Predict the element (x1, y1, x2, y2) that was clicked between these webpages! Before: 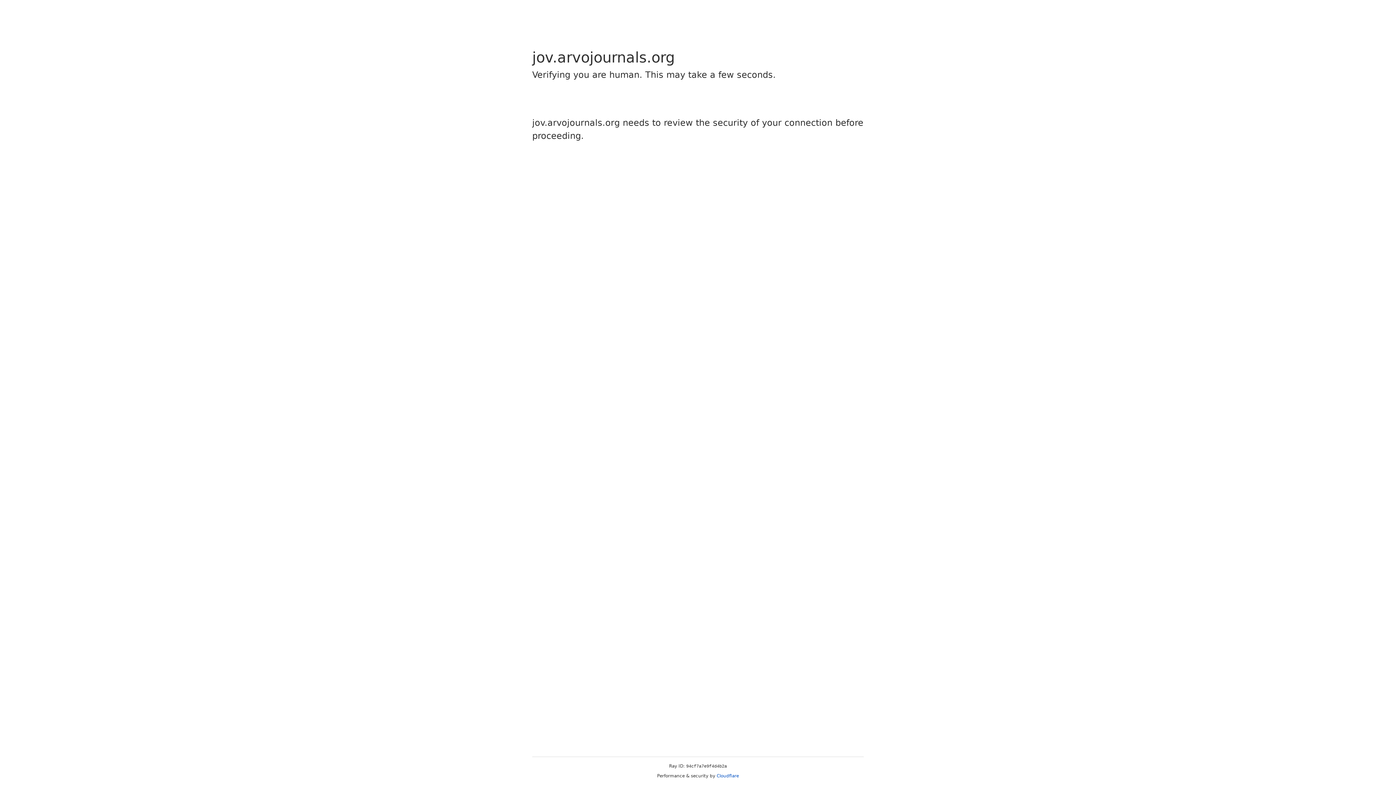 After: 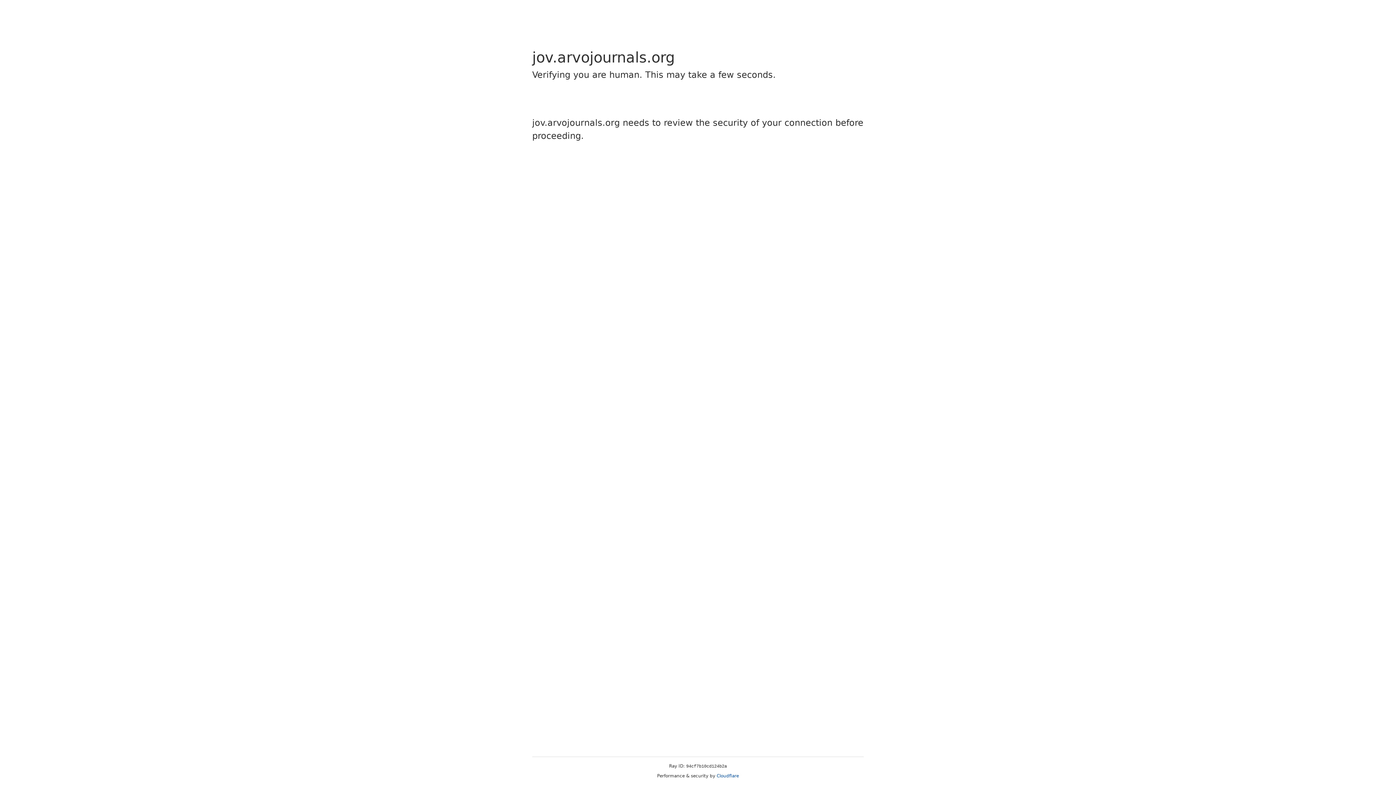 Action: bbox: (716, 773, 739, 778) label: Cloudflare